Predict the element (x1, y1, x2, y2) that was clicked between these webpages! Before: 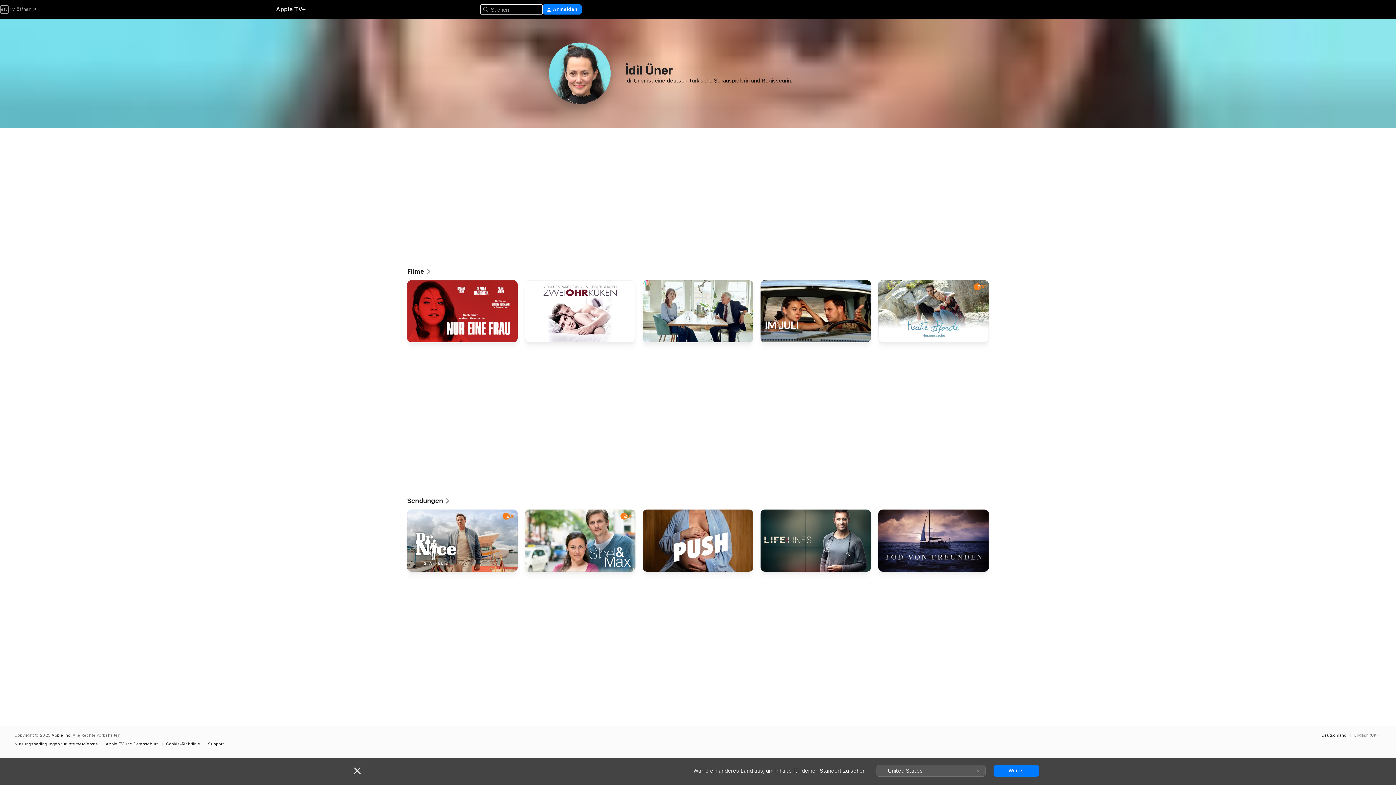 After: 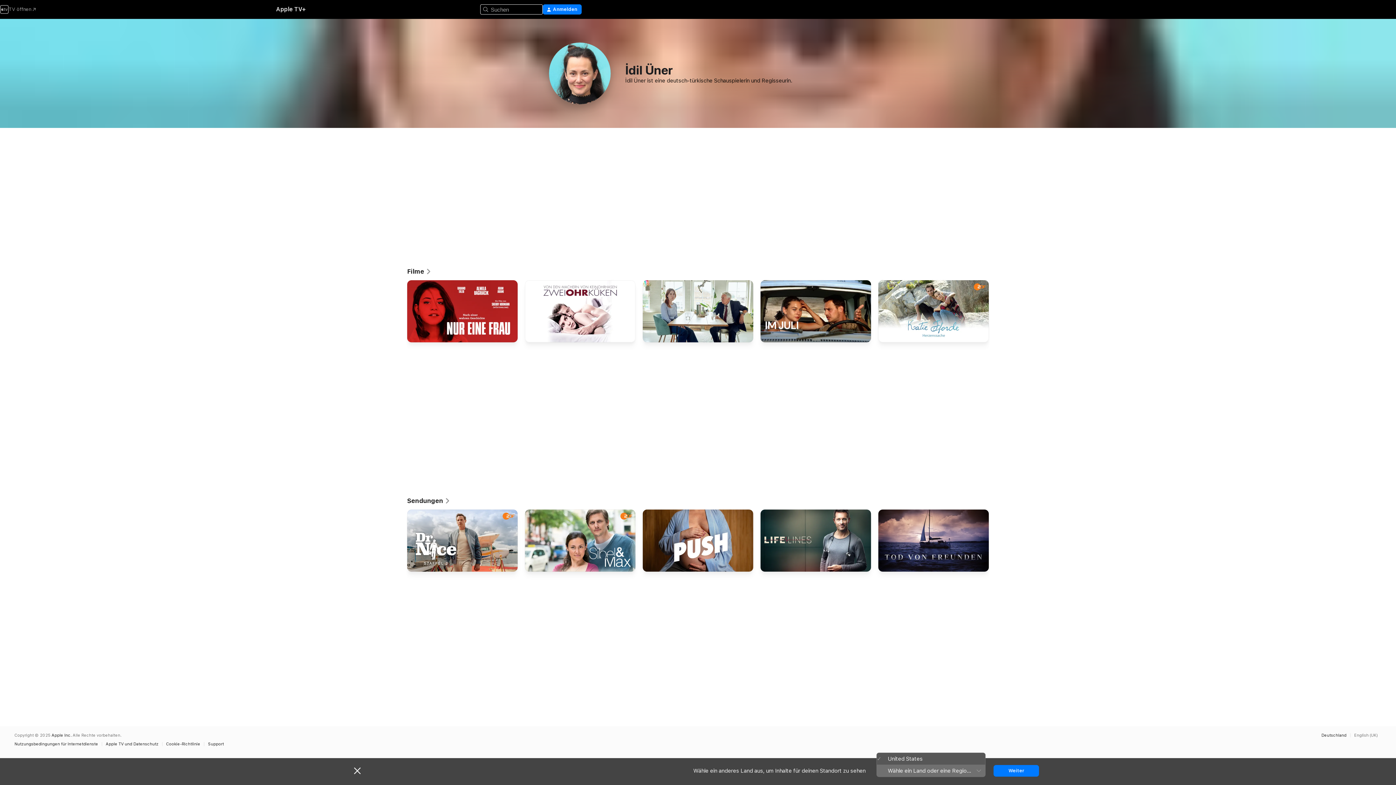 Action: label: United States bbox: (876, 765, 985, 776)